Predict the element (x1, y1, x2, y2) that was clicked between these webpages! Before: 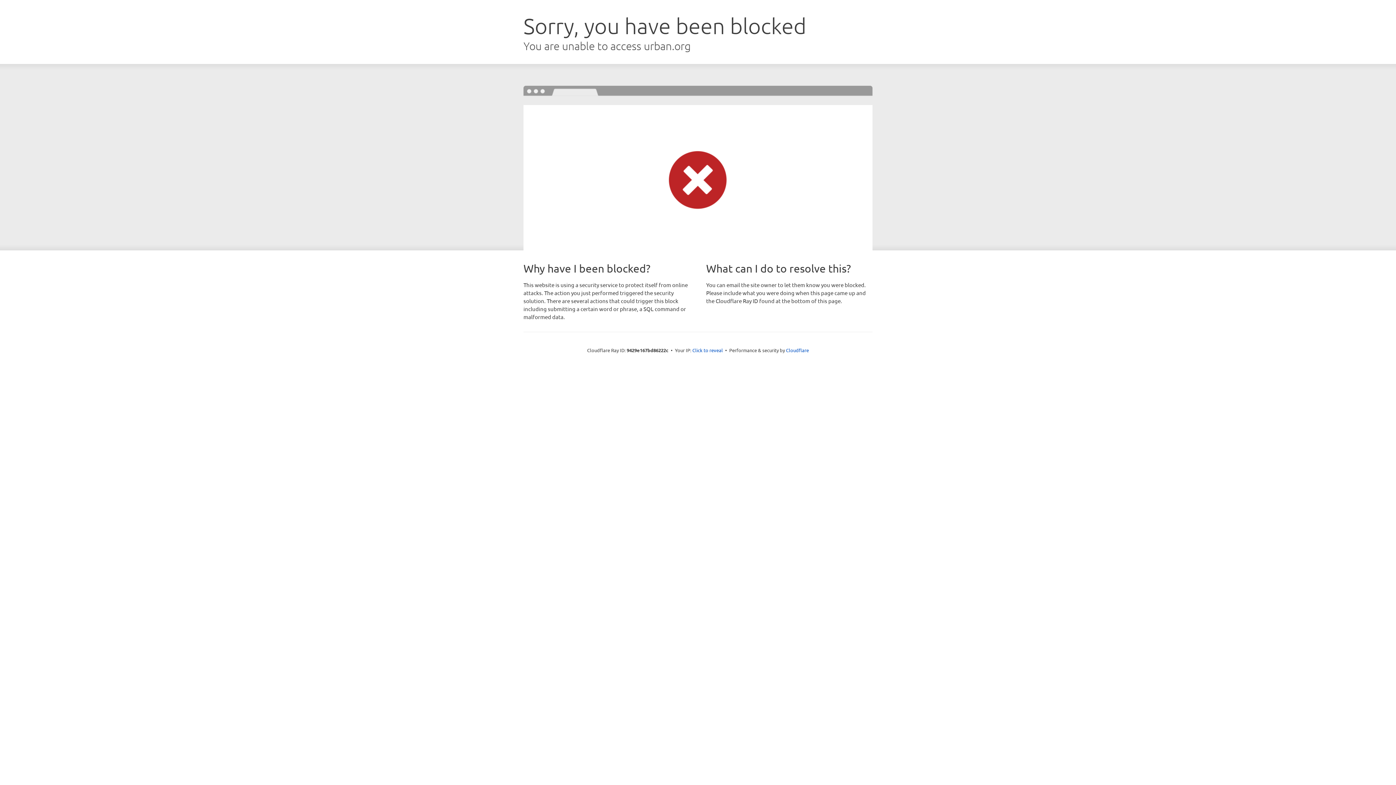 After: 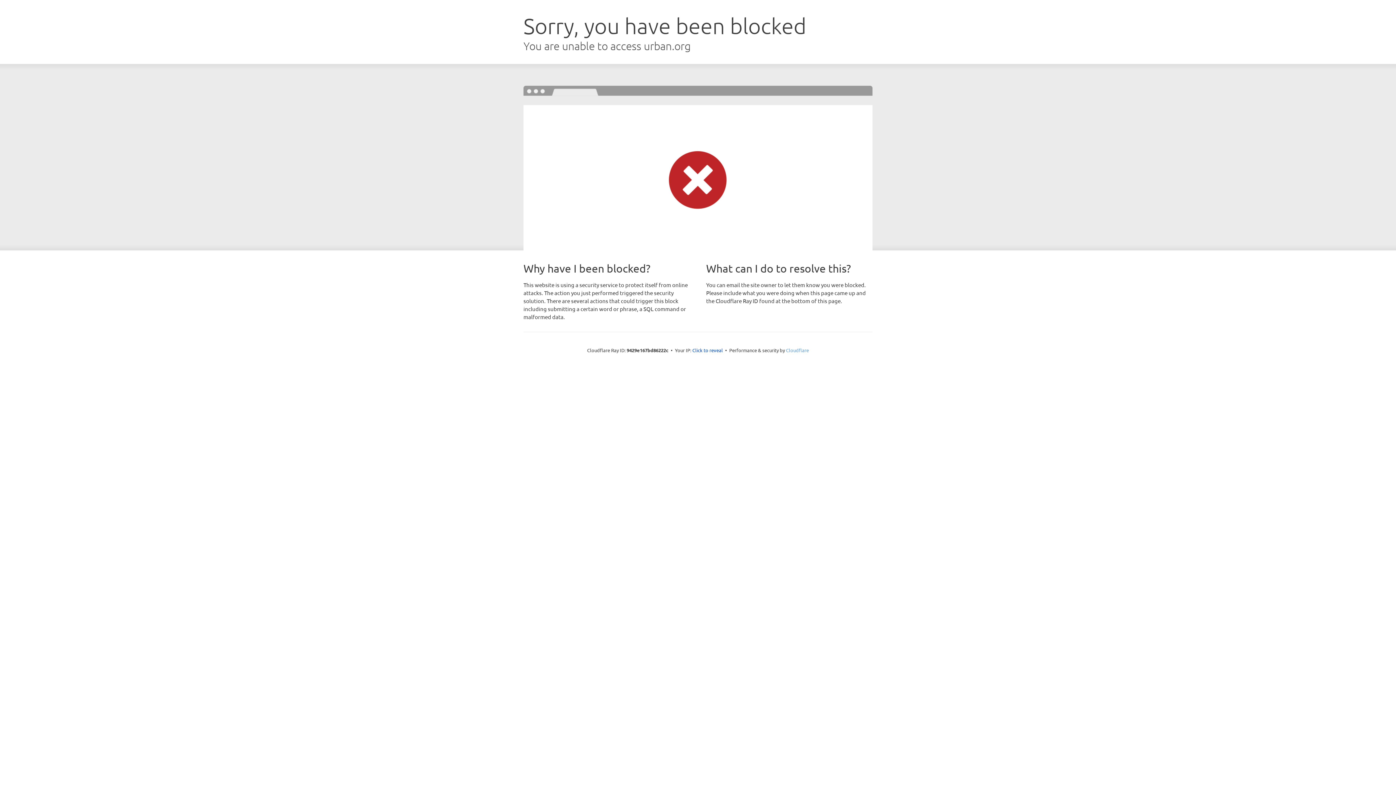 Action: bbox: (786, 347, 809, 353) label: Cloudflare